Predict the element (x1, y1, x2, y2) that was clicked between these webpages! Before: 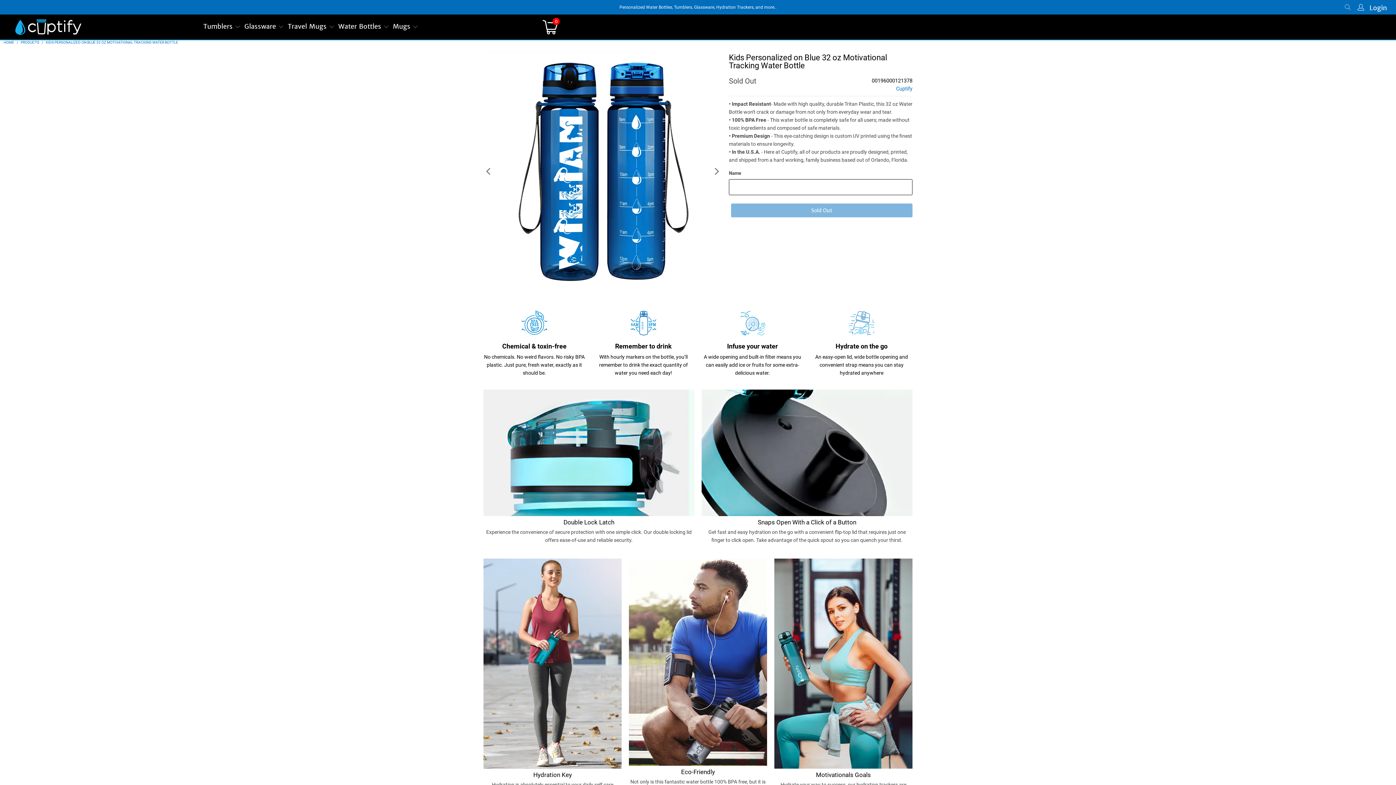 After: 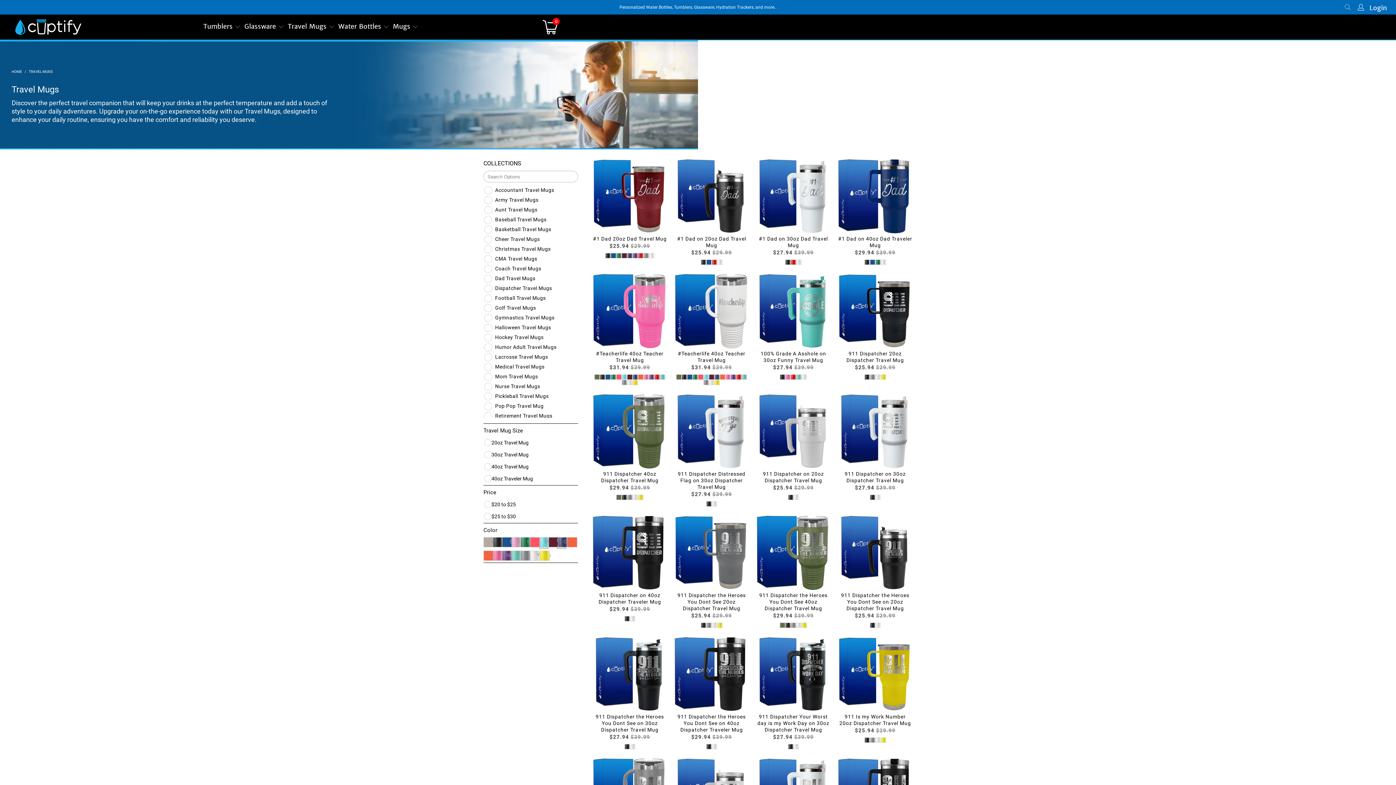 Action: label: Travel Mugs  bbox: (287, 18, 334, 36)